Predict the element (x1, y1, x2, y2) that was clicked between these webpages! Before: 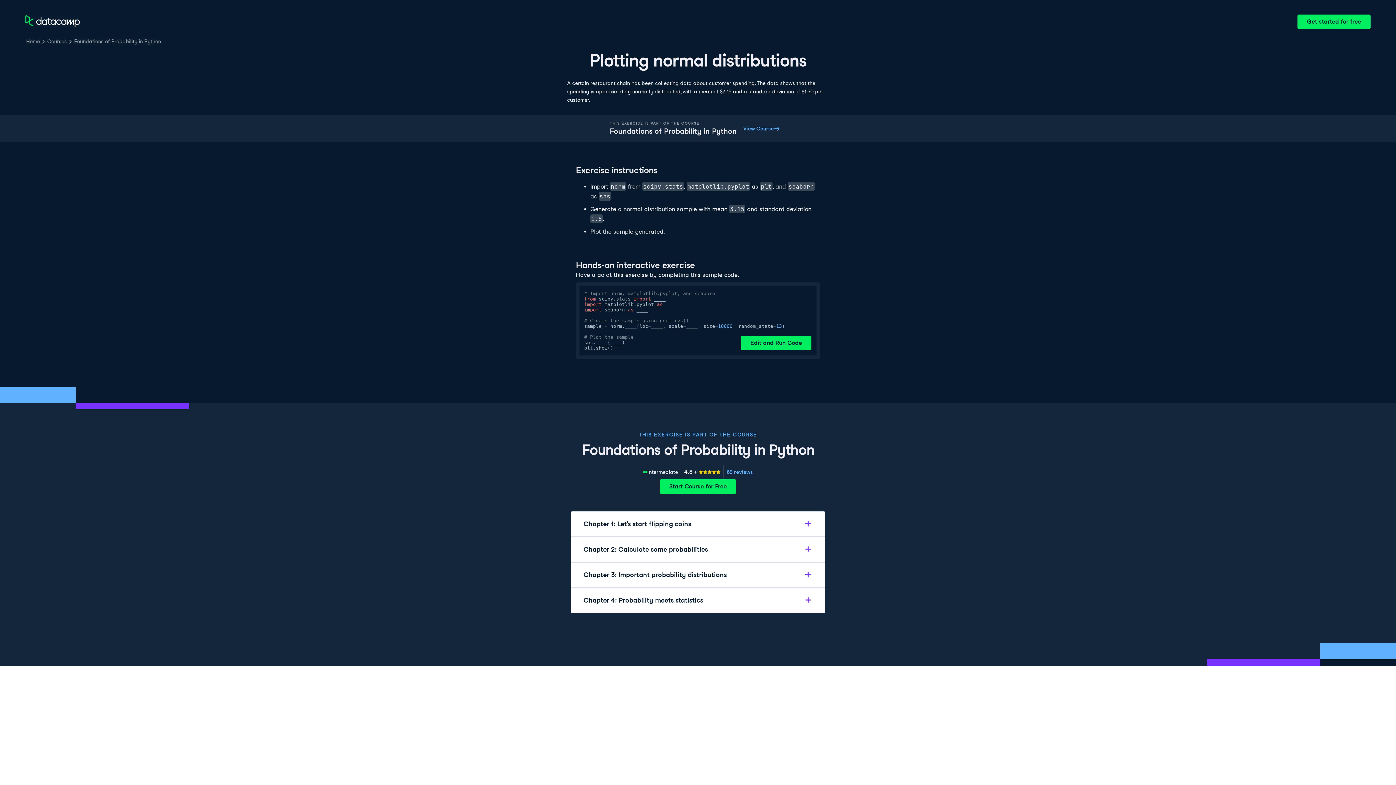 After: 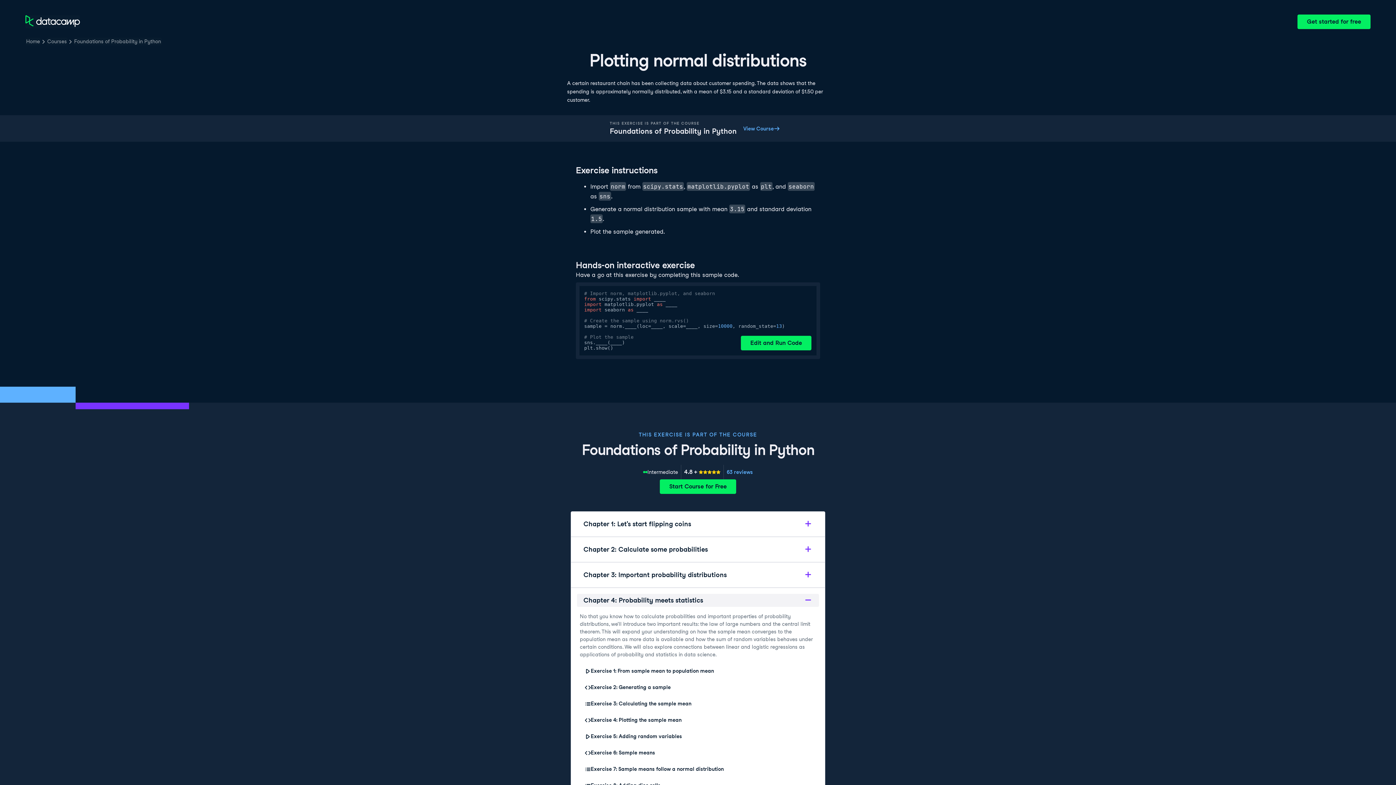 Action: bbox: (577, 594, 819, 607) label: Chapter 4: Probability meets statistics